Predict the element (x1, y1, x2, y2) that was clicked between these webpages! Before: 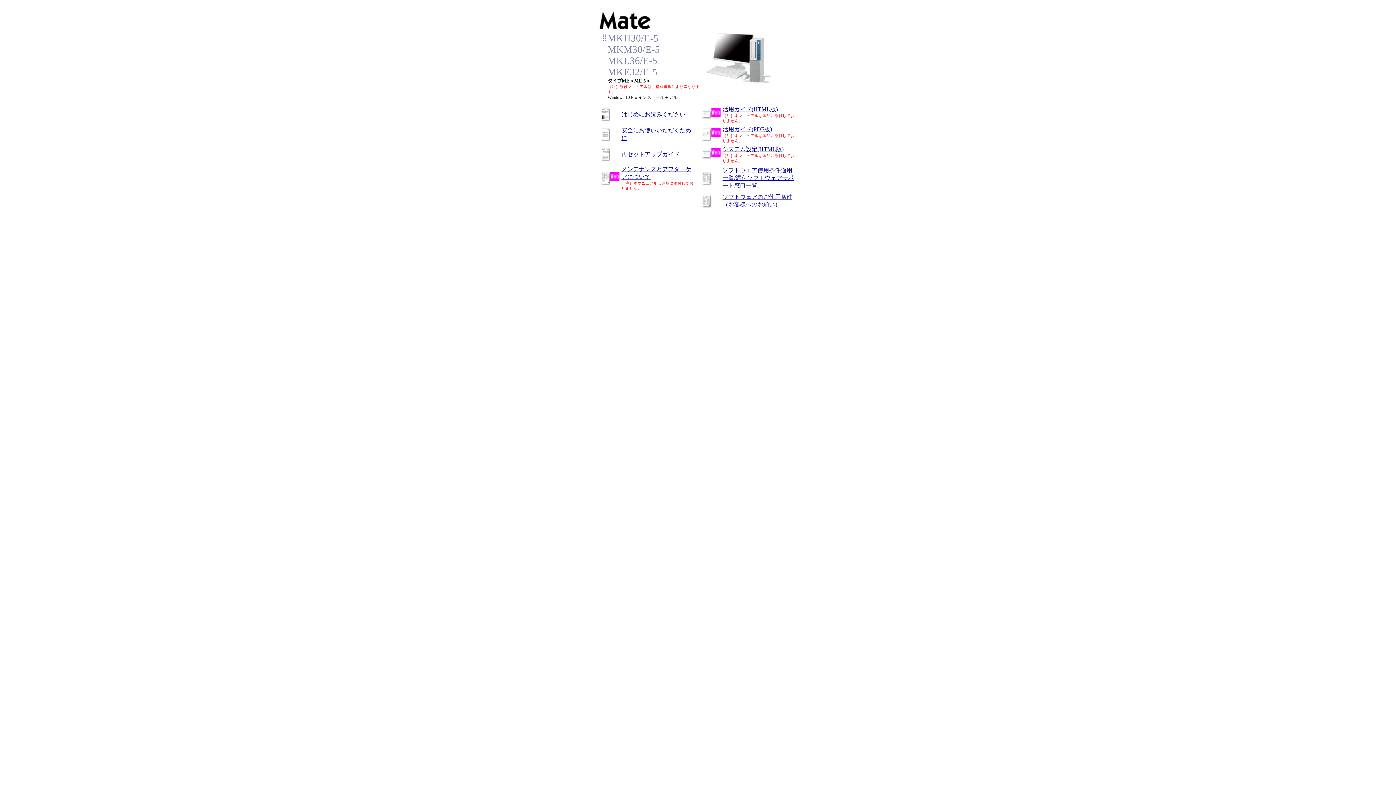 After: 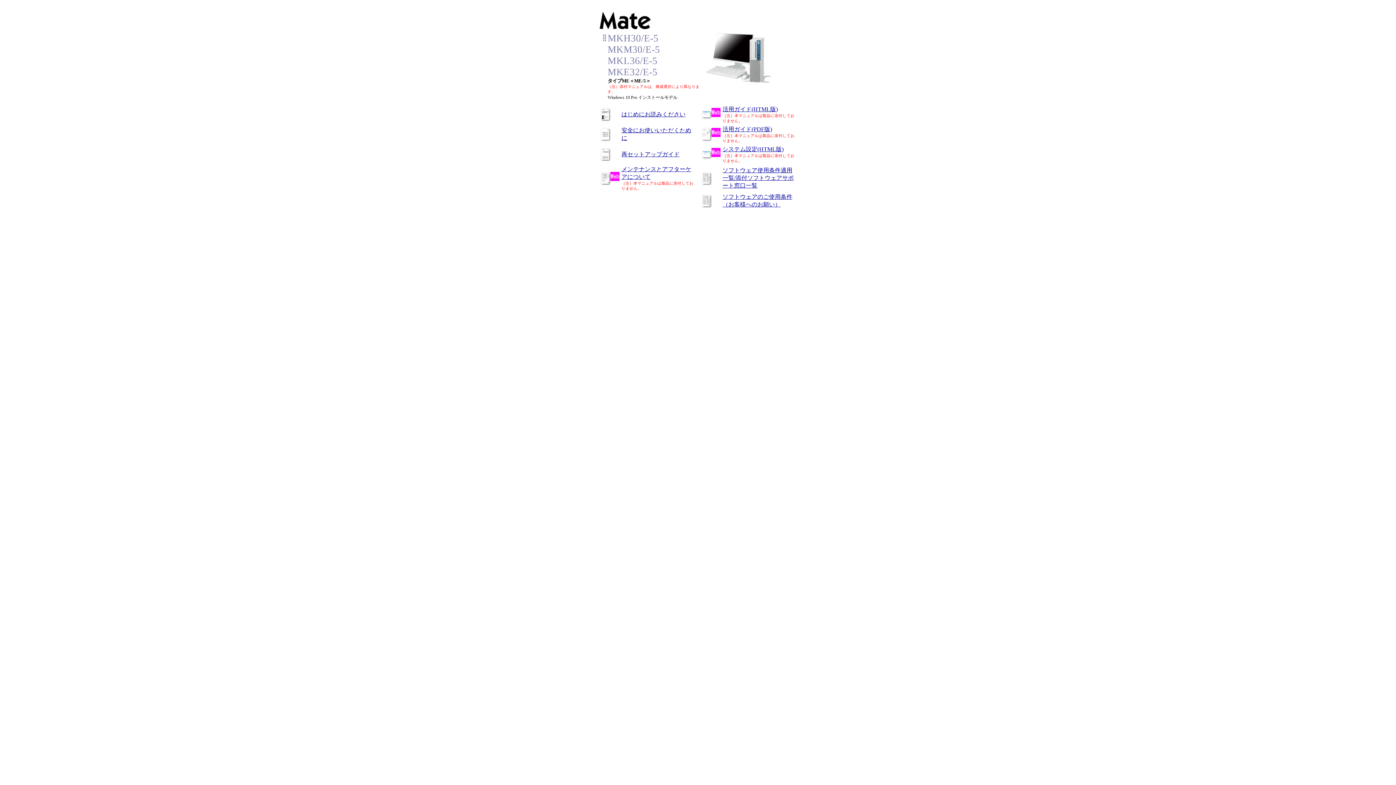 Action: bbox: (600, 116, 610, 122)